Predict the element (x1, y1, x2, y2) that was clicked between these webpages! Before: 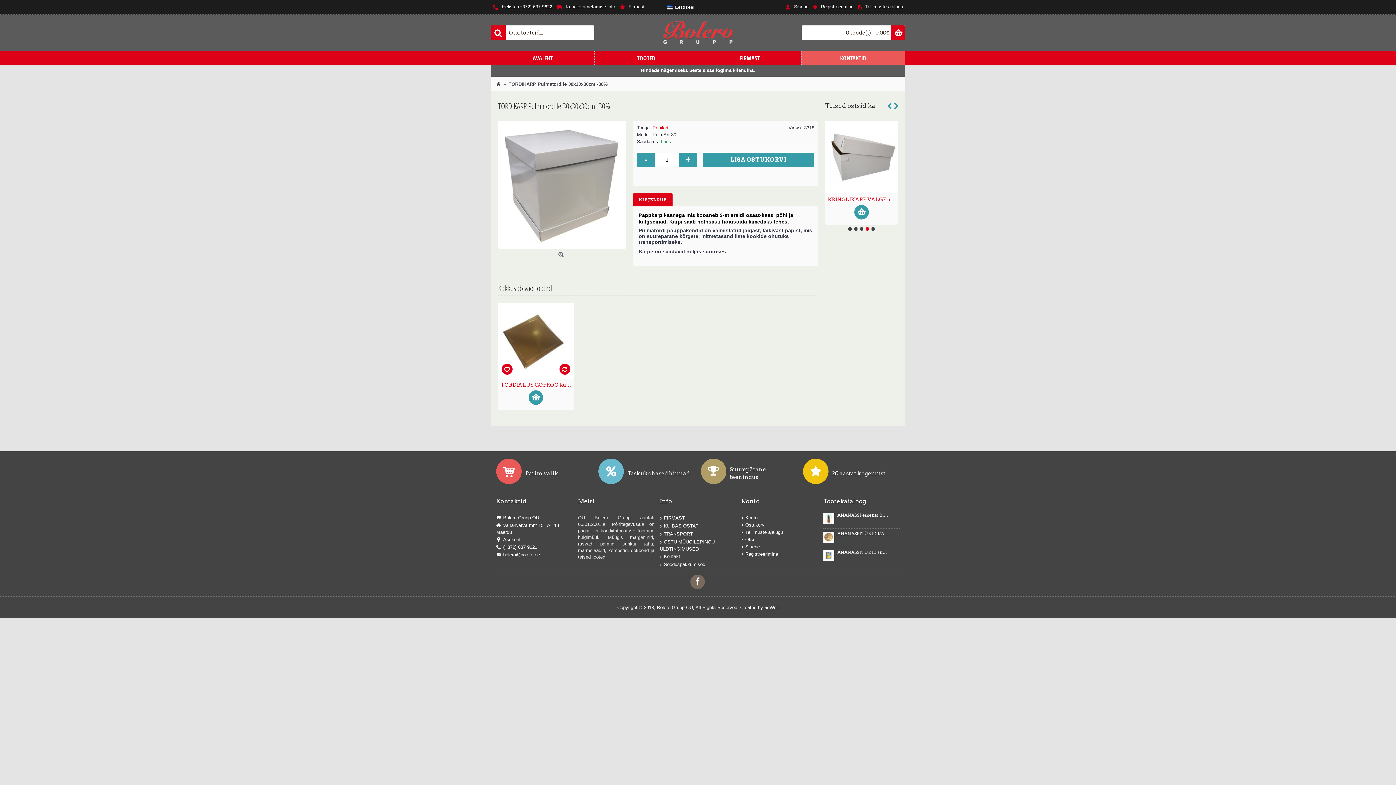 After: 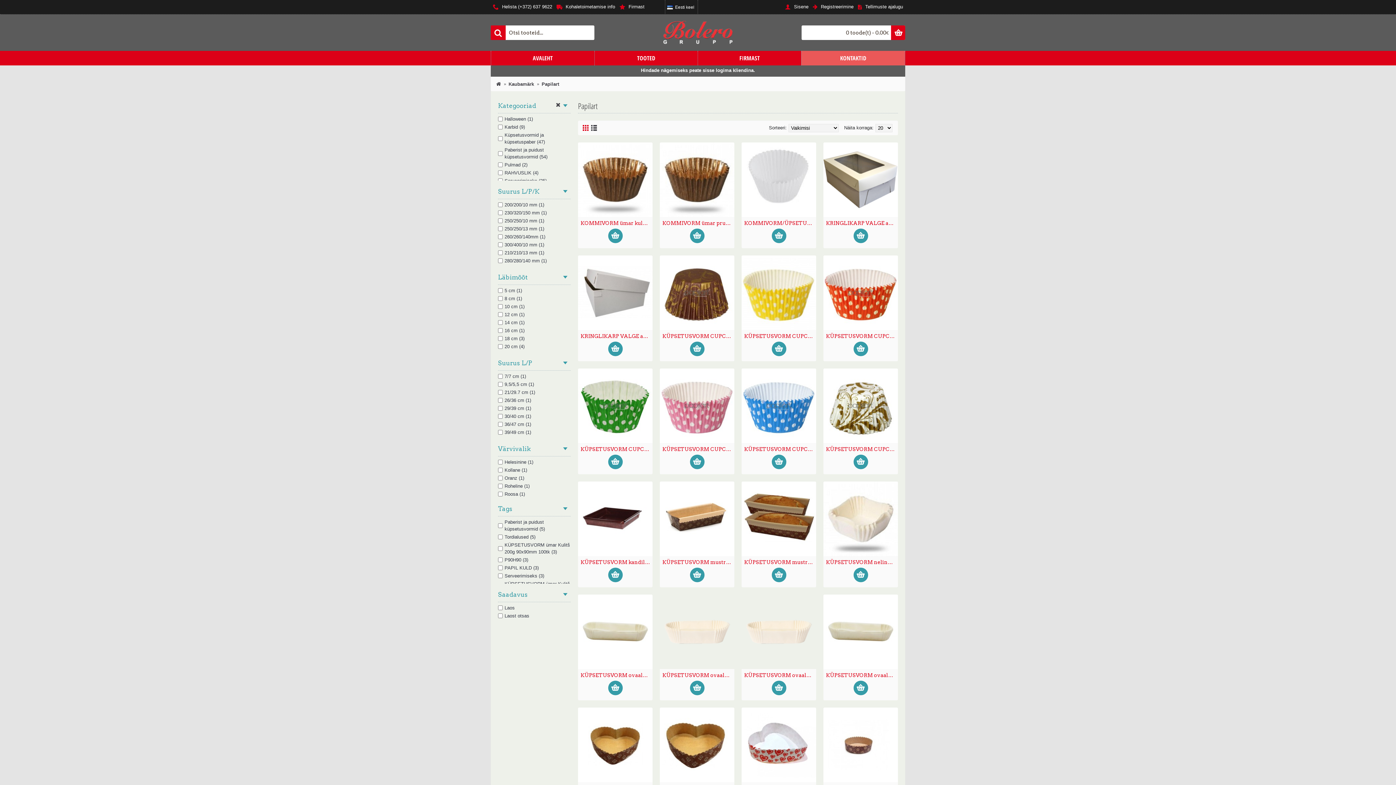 Action: bbox: (652, 125, 668, 130) label: Papilart